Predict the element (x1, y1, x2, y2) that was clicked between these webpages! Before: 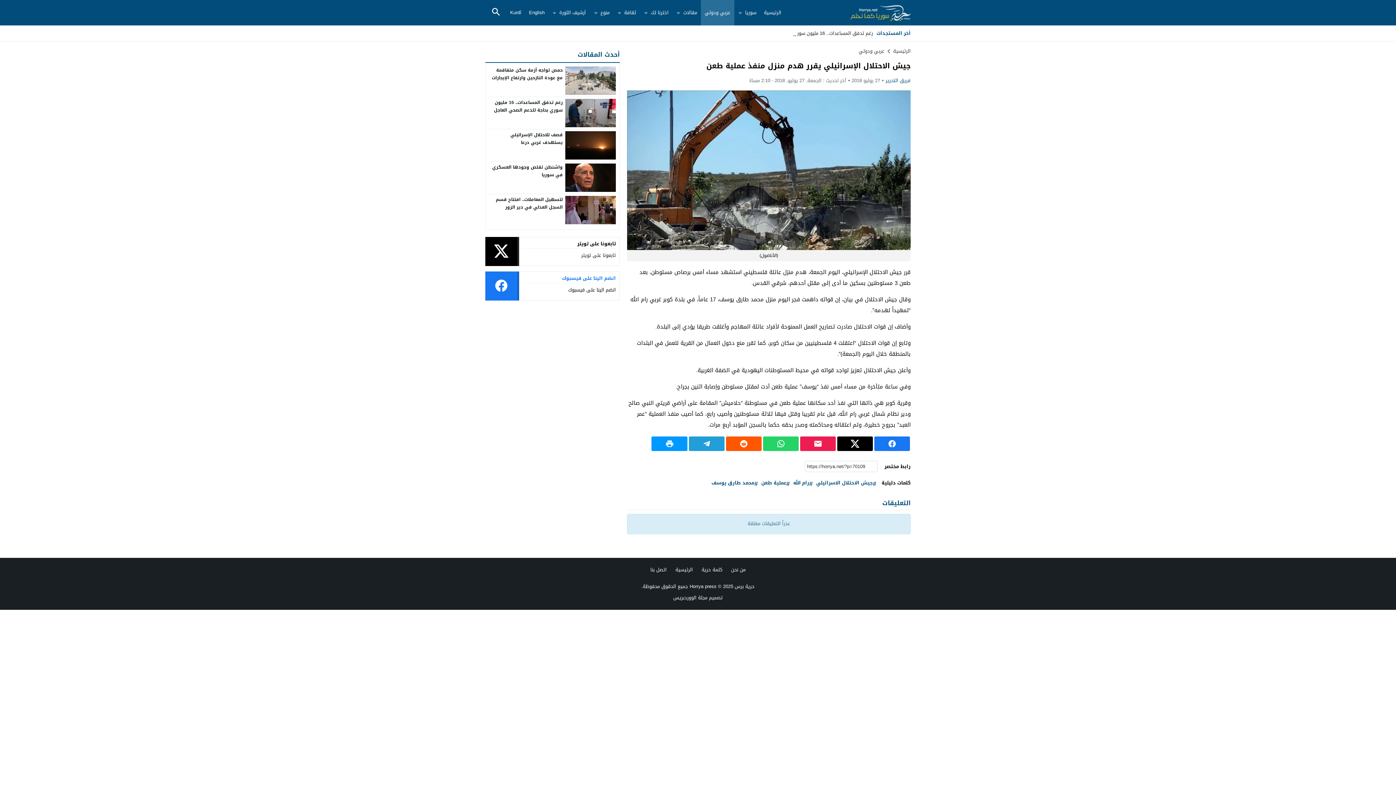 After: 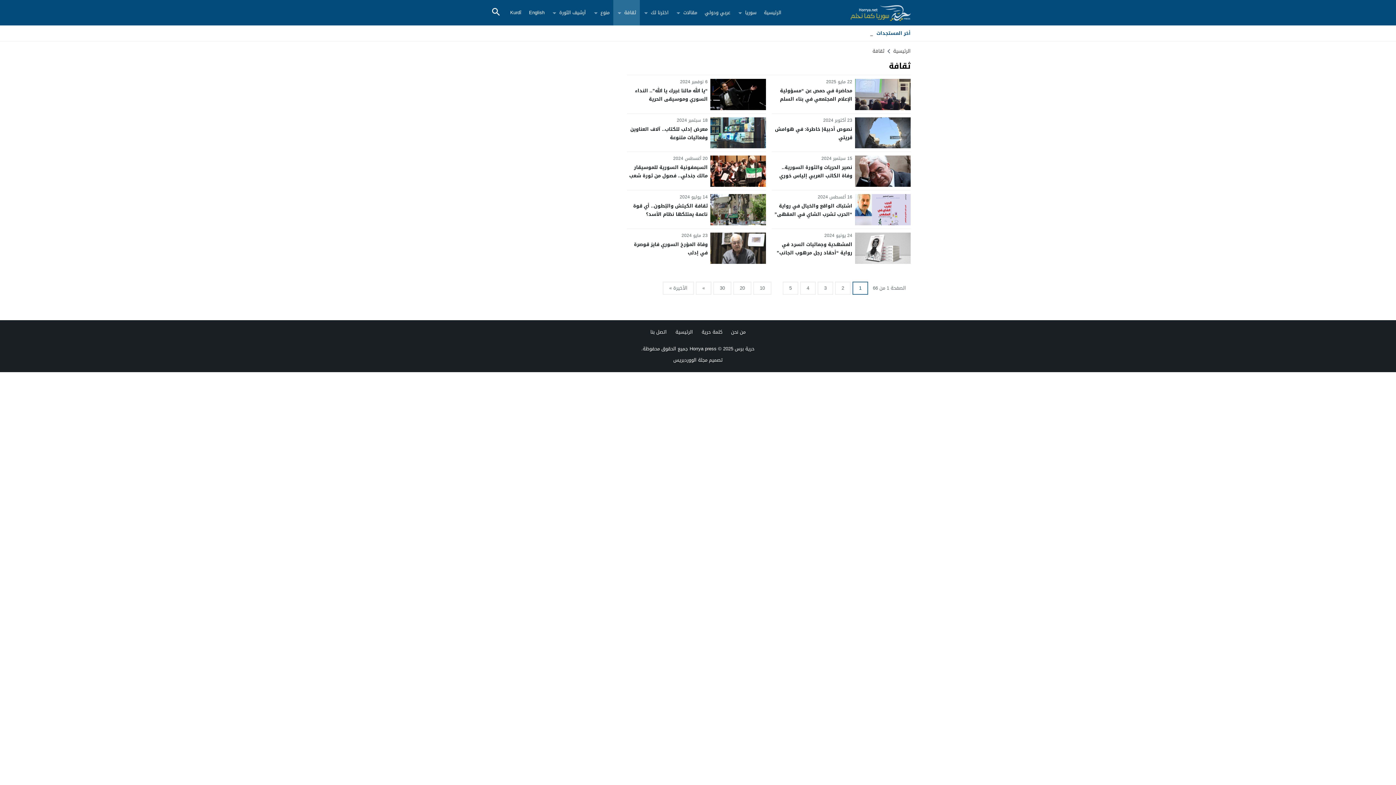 Action: label: ثقافة bbox: (620, 0, 640, 25)